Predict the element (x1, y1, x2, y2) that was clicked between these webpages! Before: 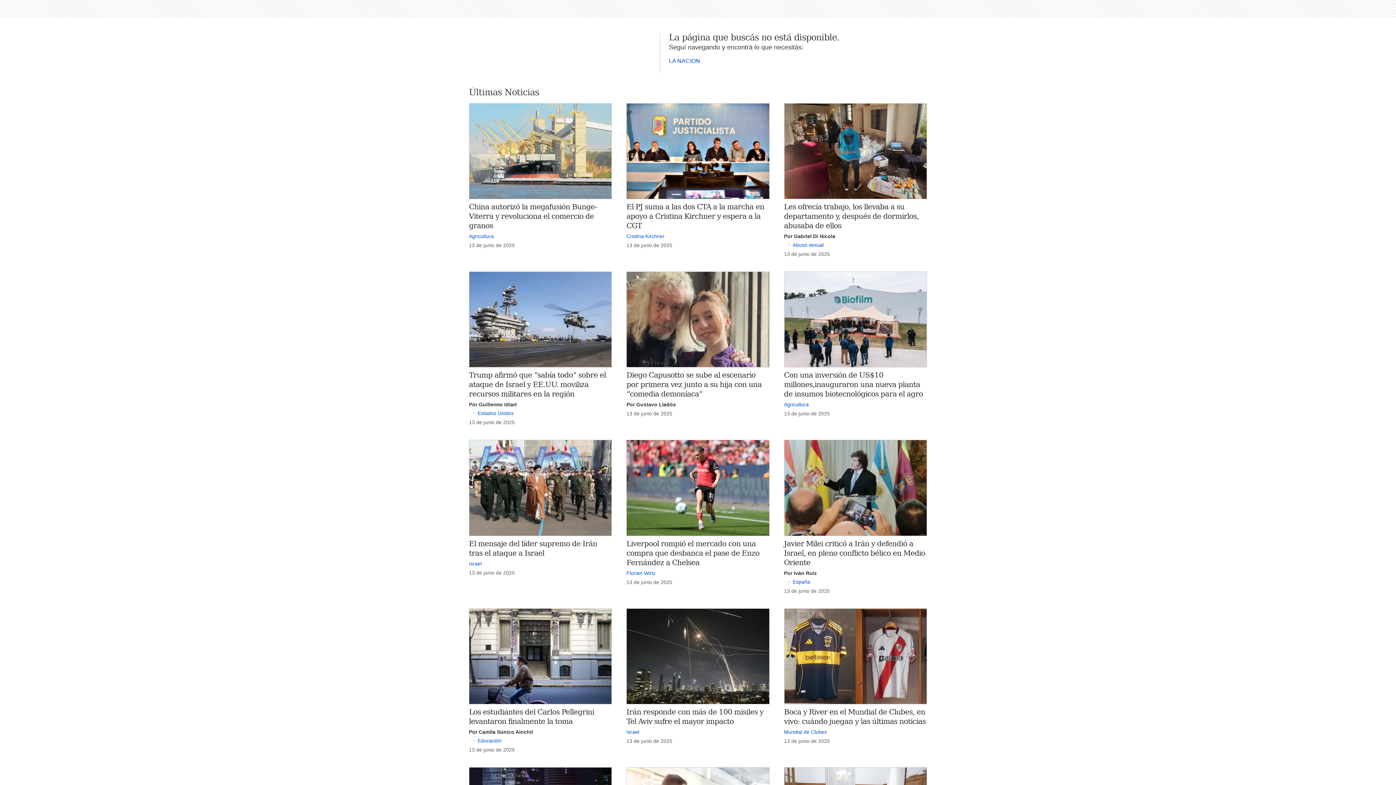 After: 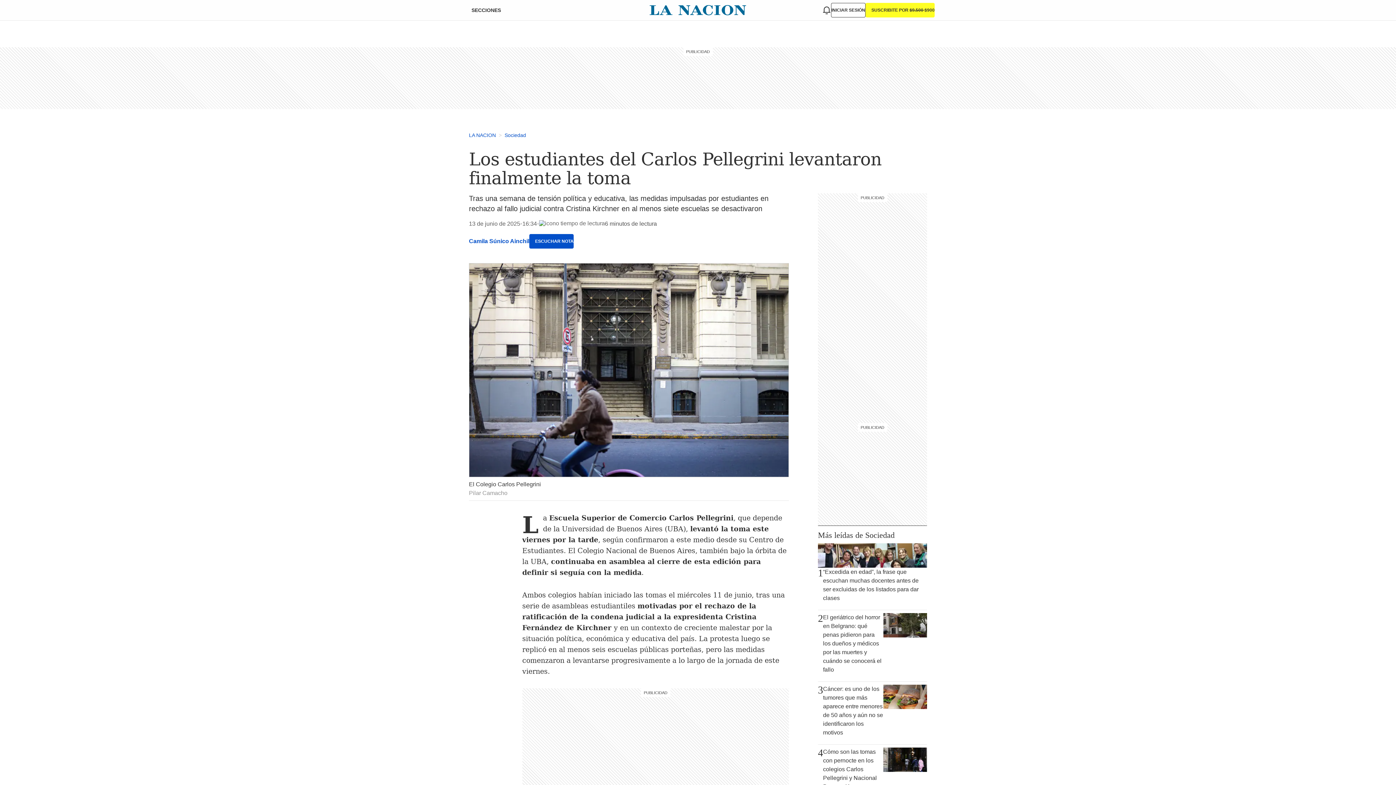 Action: bbox: (469, 608, 612, 704)